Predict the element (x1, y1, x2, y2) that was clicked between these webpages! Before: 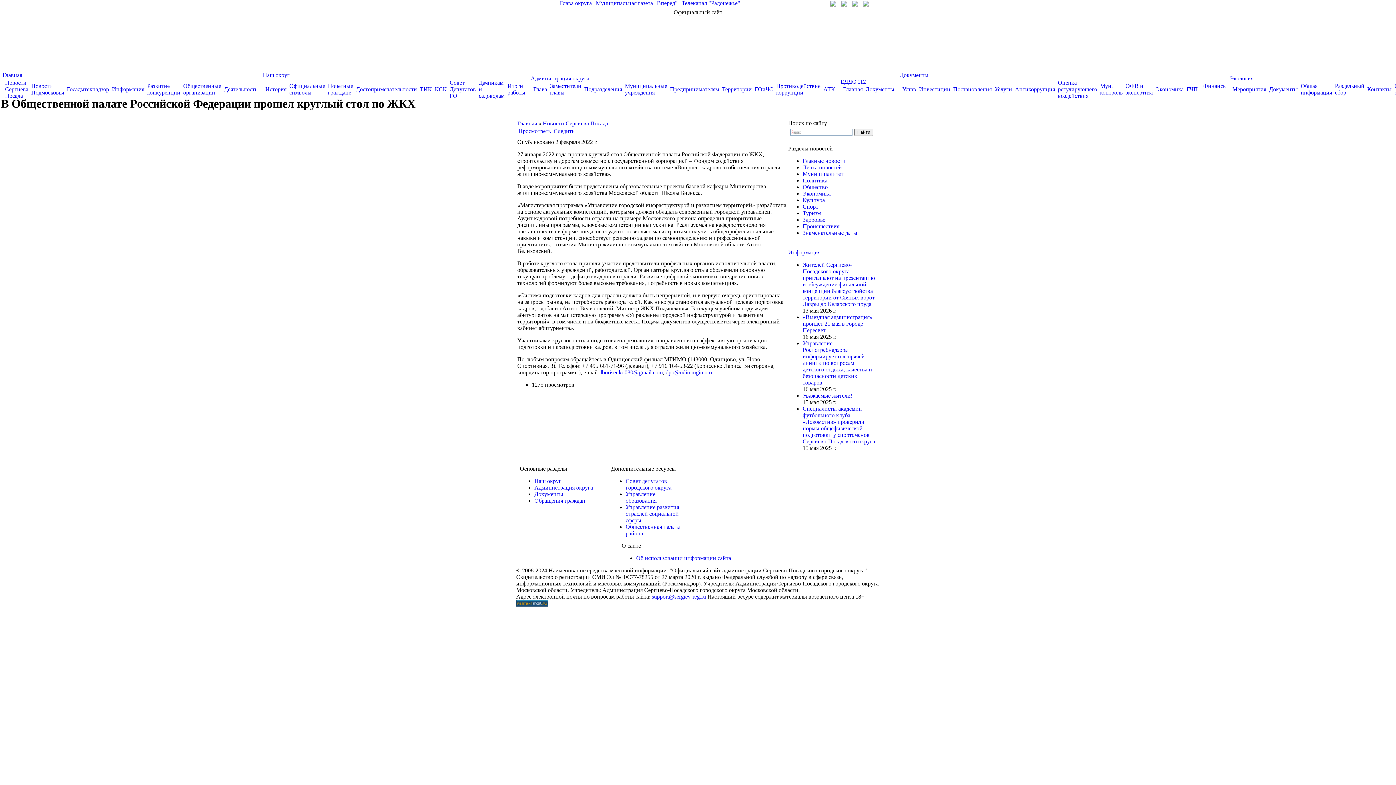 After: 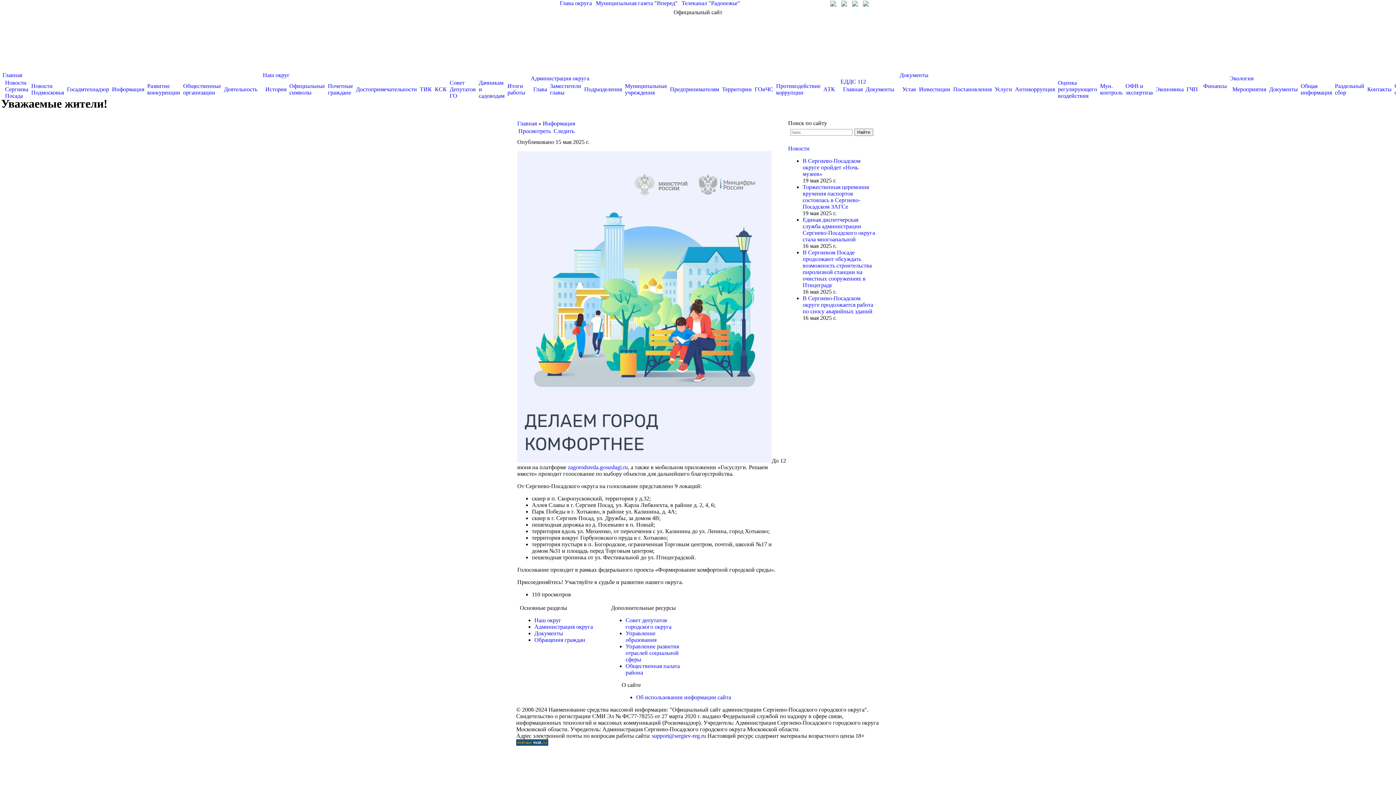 Action: label: Уважаемые жители! bbox: (802, 392, 852, 398)